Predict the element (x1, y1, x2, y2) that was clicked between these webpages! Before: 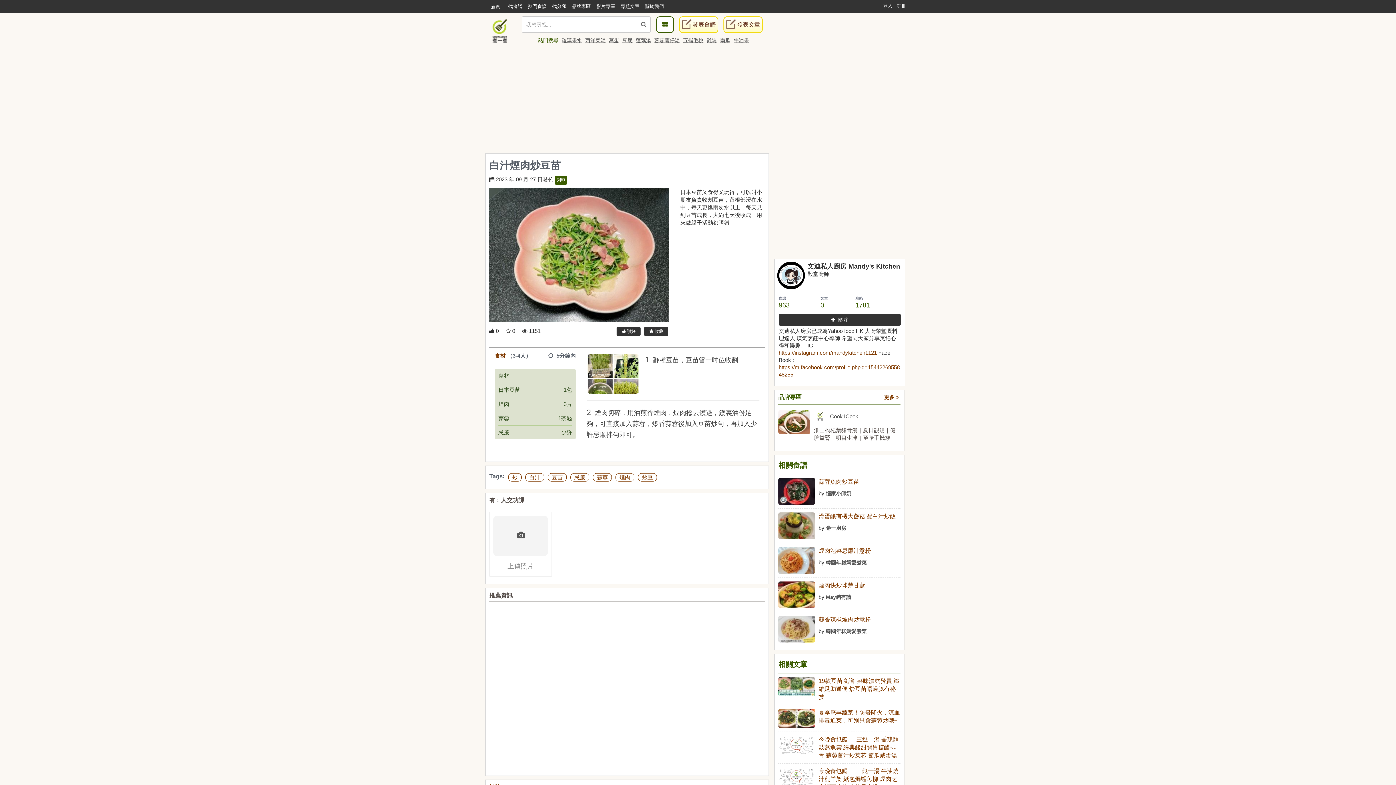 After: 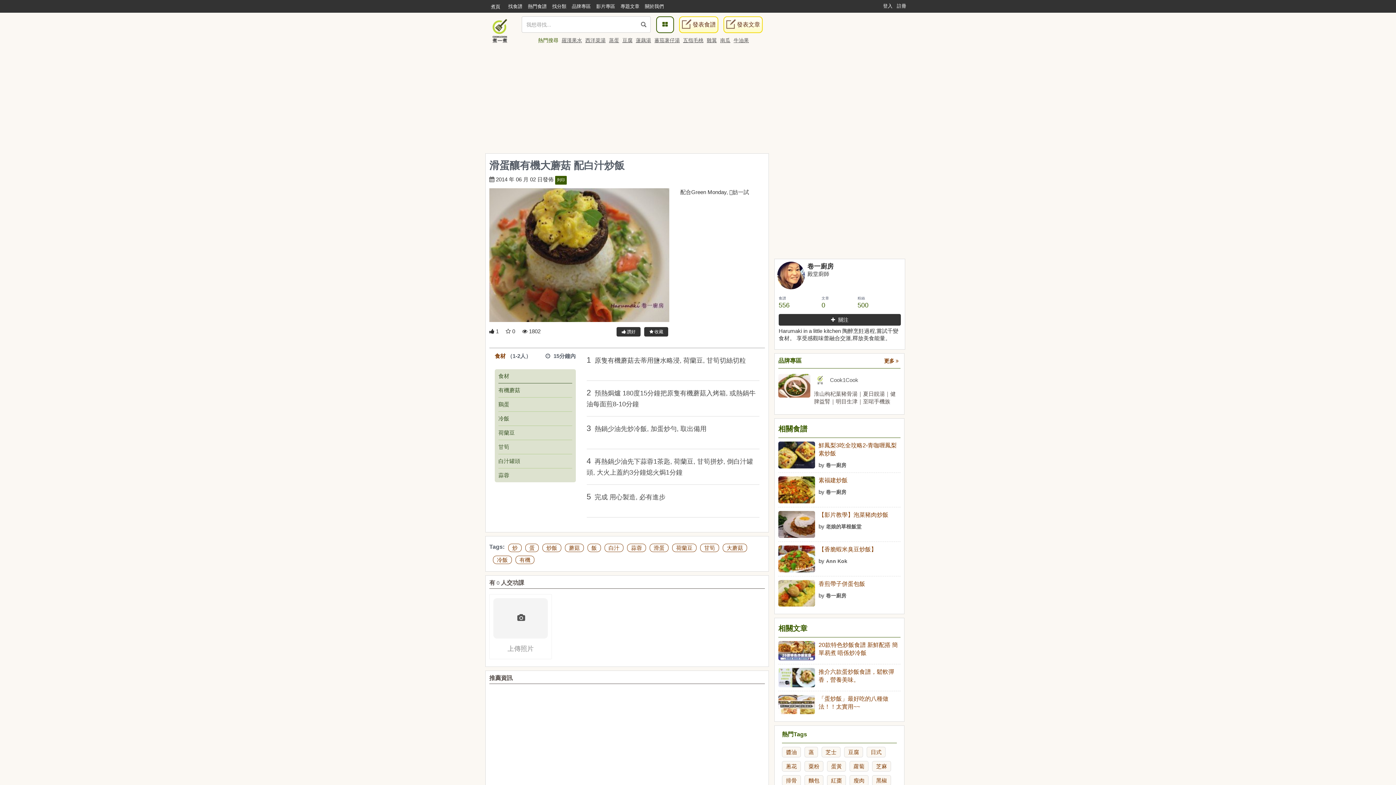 Action: bbox: (778, 413, 815, 419)